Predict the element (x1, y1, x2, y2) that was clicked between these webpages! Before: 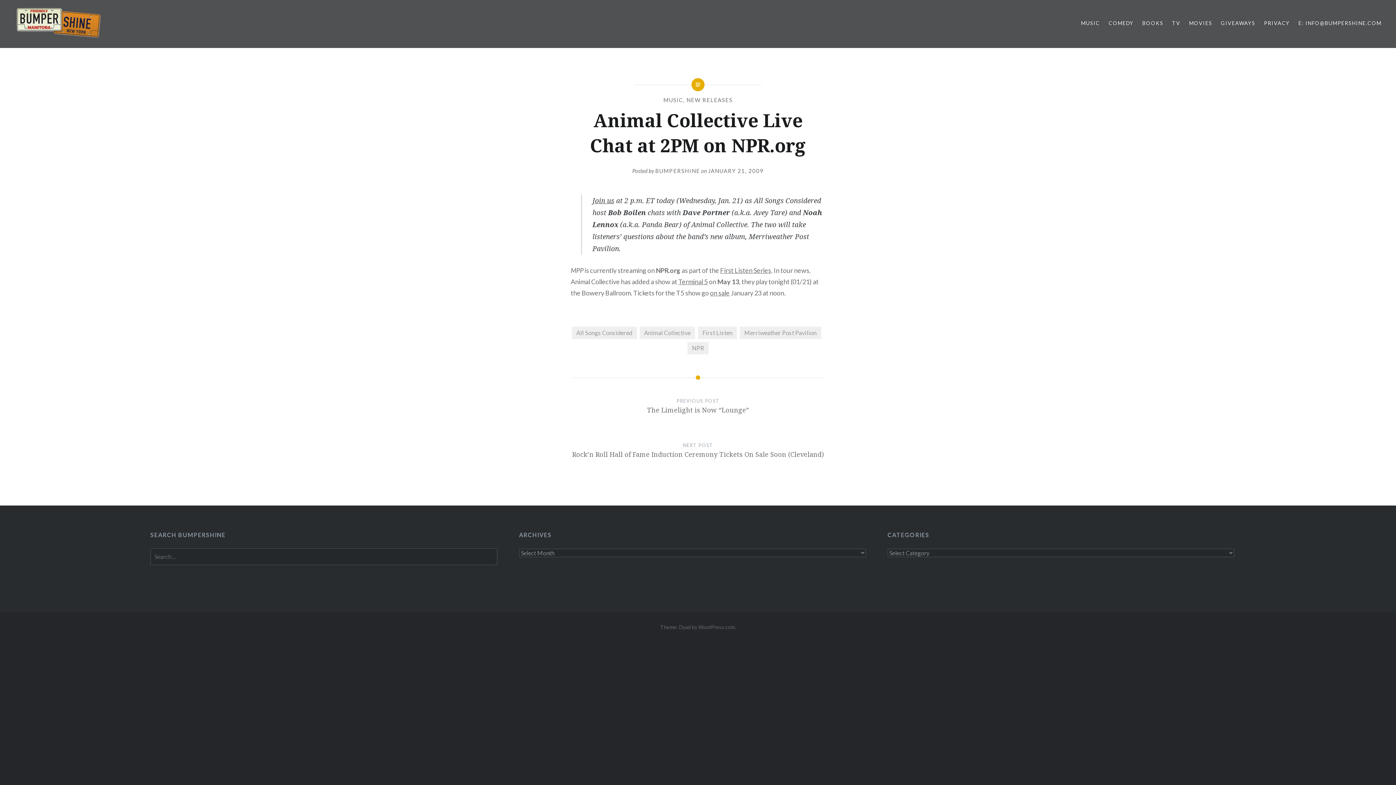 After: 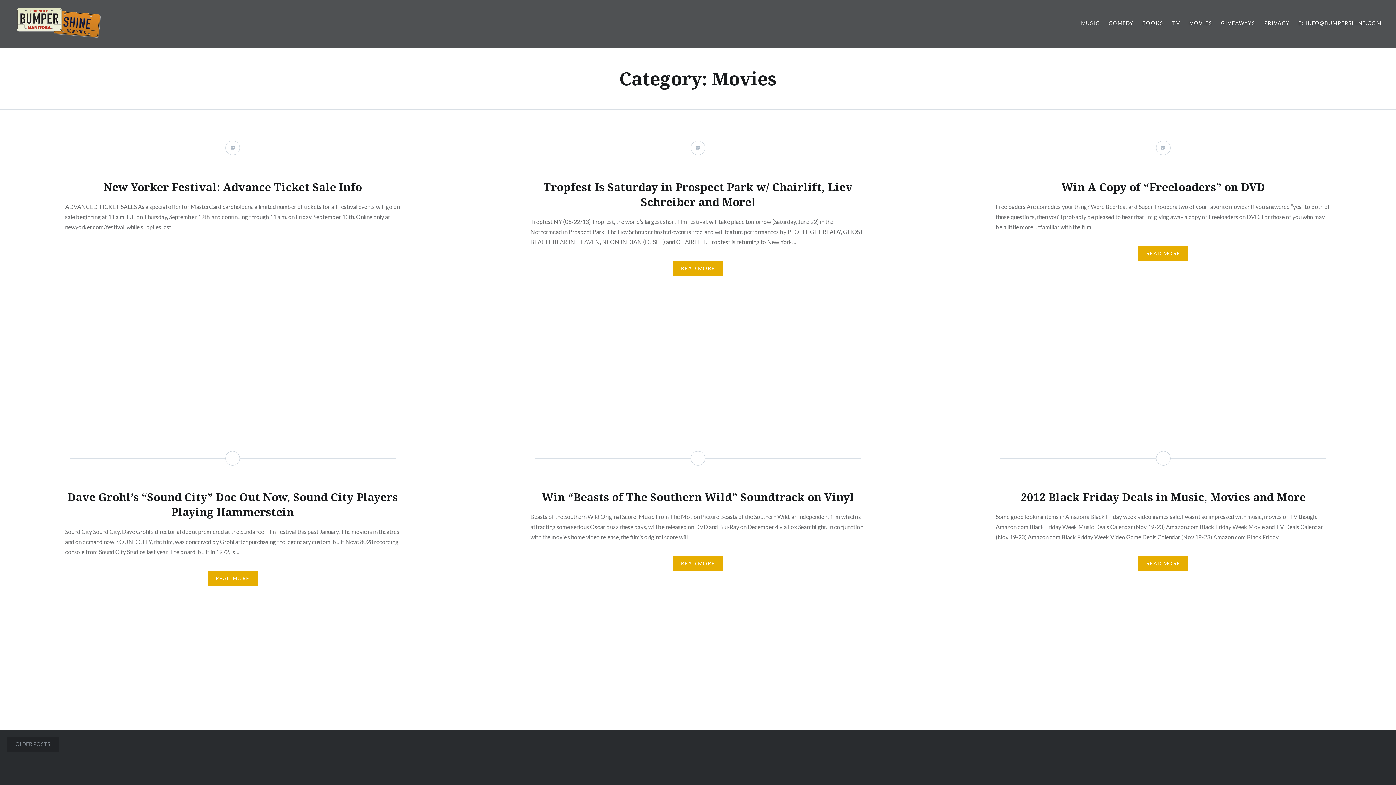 Action: bbox: (1189, 19, 1212, 27) label: MOVIES